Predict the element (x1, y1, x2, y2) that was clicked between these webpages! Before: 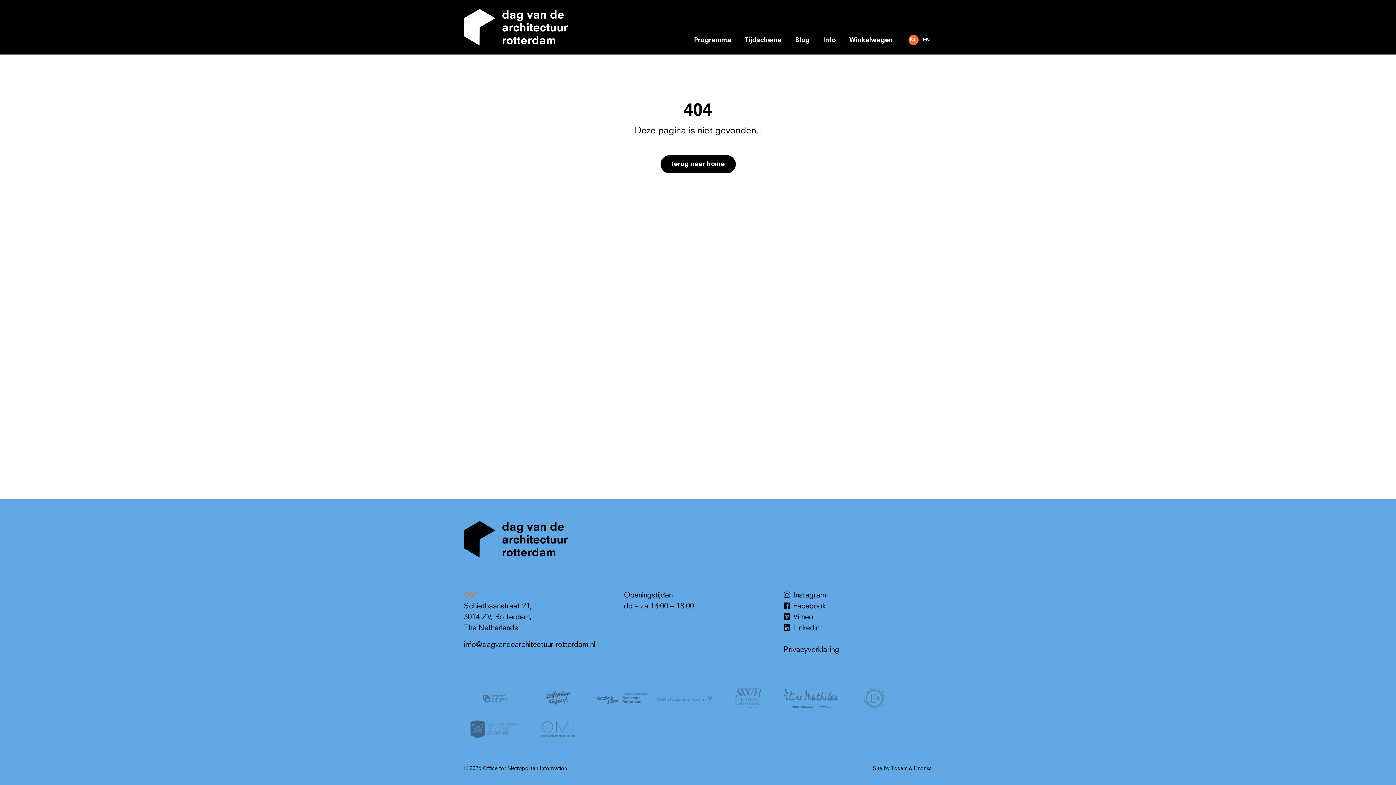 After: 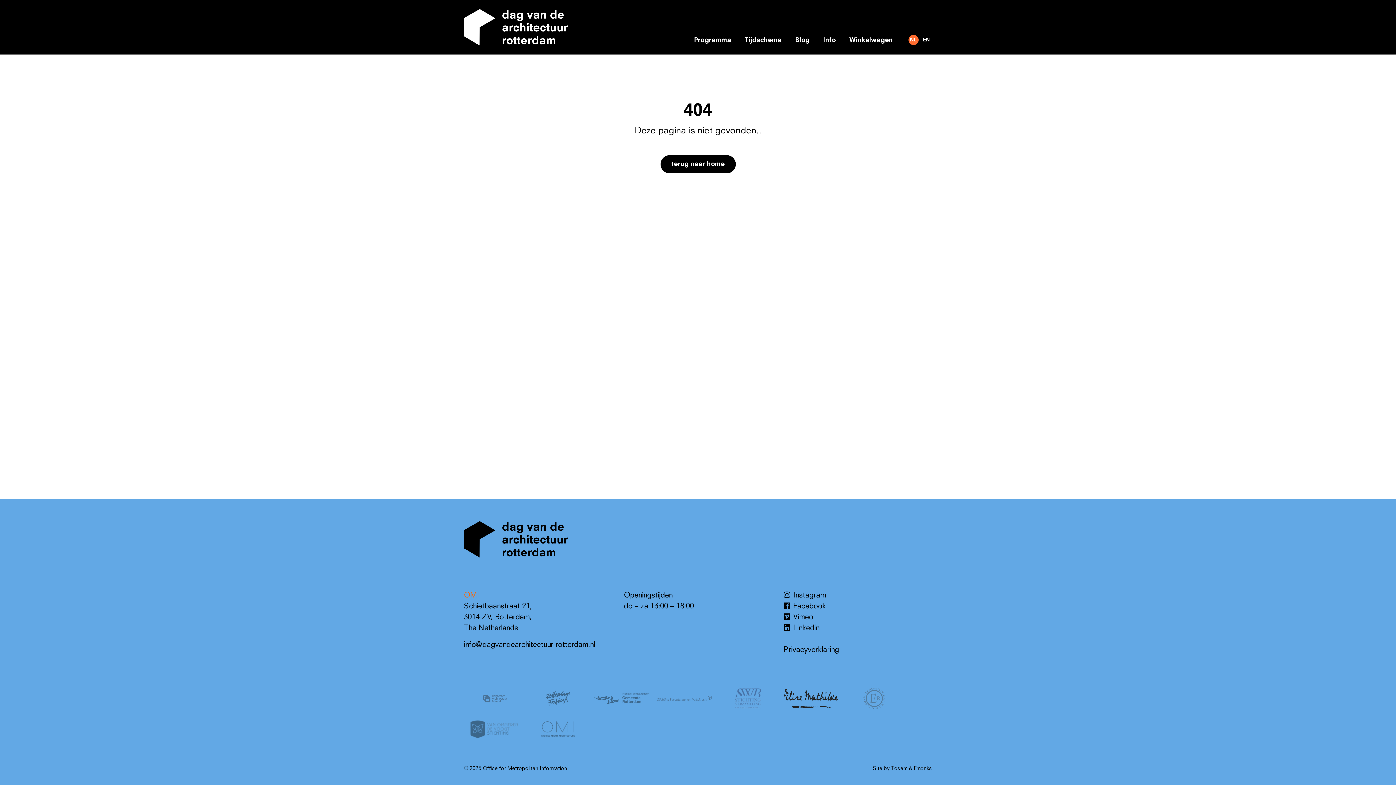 Action: bbox: (784, 688, 838, 709)